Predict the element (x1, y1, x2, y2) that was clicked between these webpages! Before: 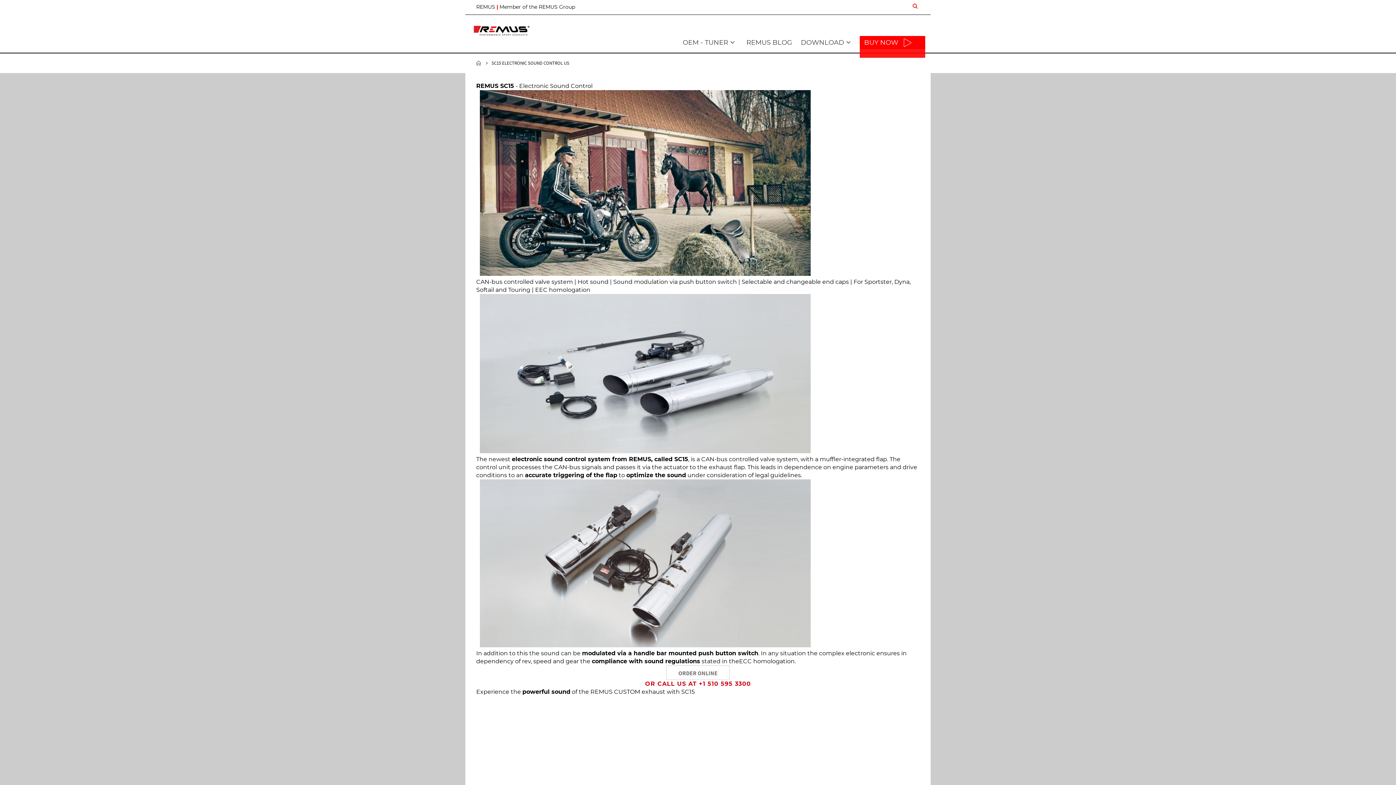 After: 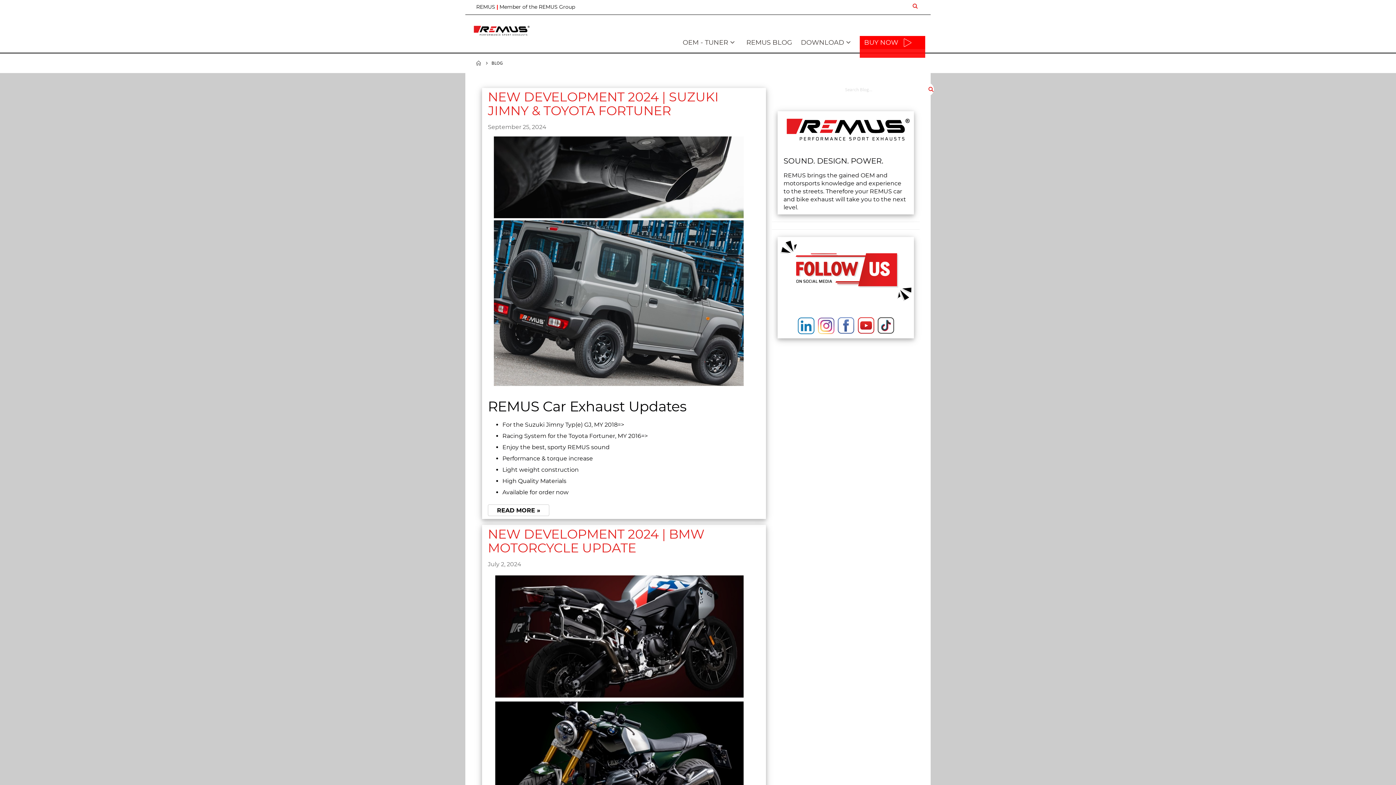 Action: label: REMUS BLOG bbox: (742, 36, 796, 49)